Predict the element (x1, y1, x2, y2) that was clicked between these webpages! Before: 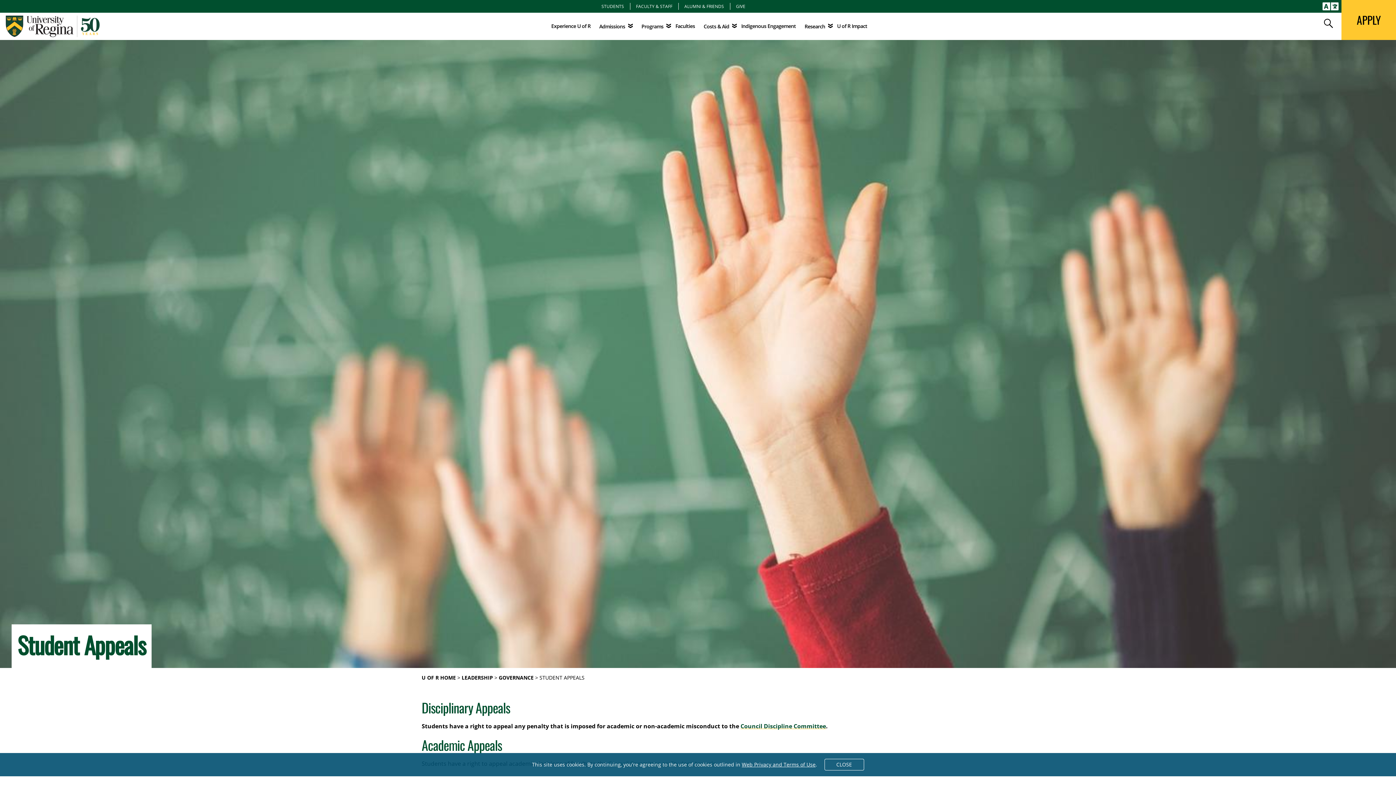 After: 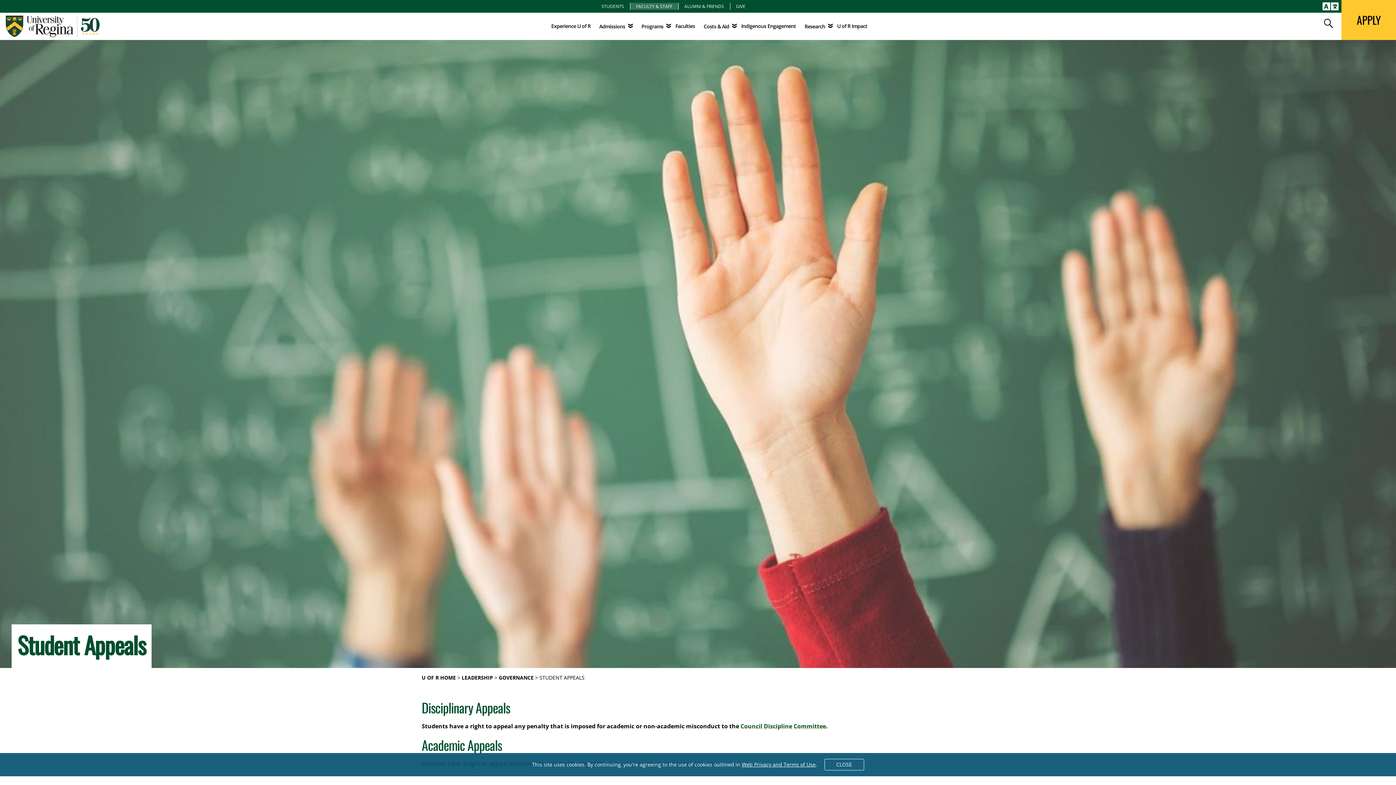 Action: bbox: (636, 3, 672, 9) label: FACULTY & STAFF